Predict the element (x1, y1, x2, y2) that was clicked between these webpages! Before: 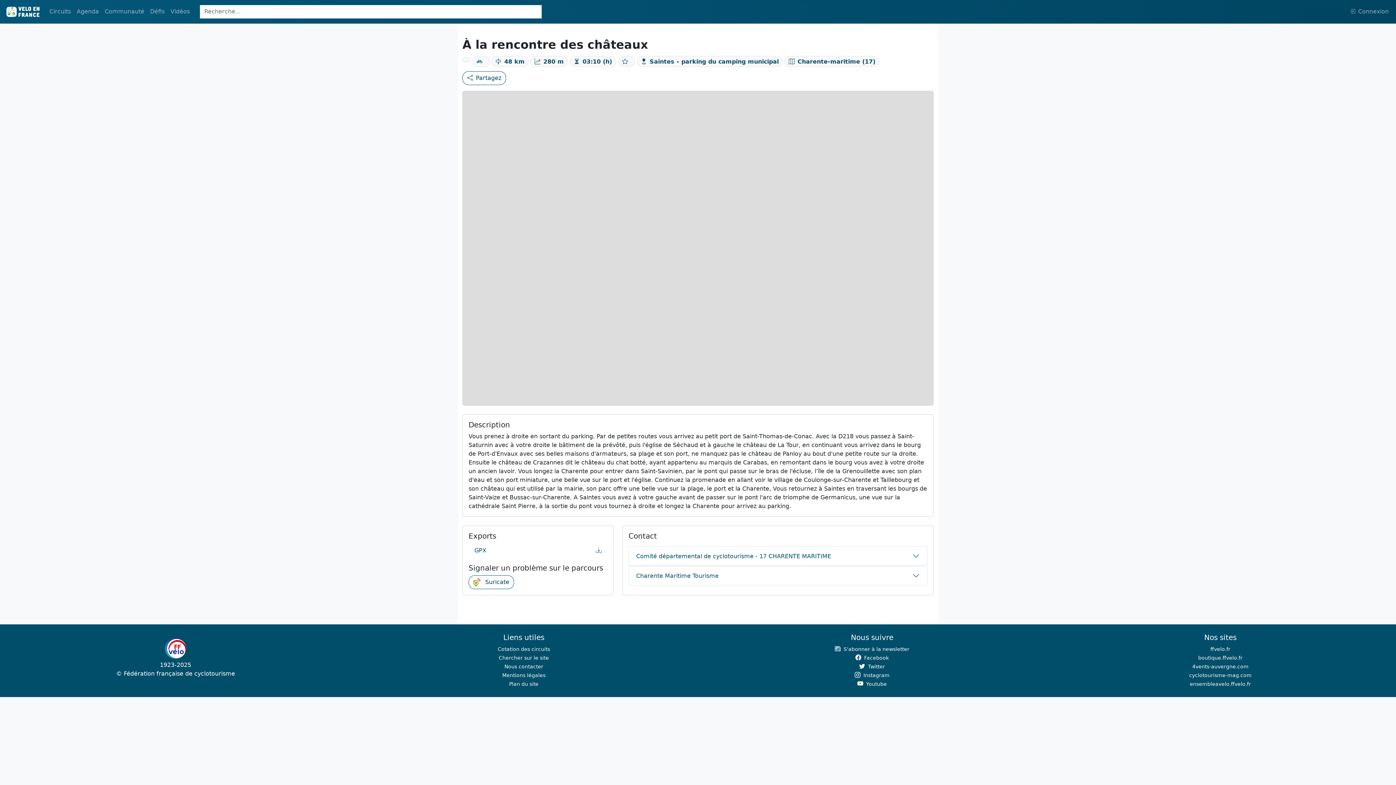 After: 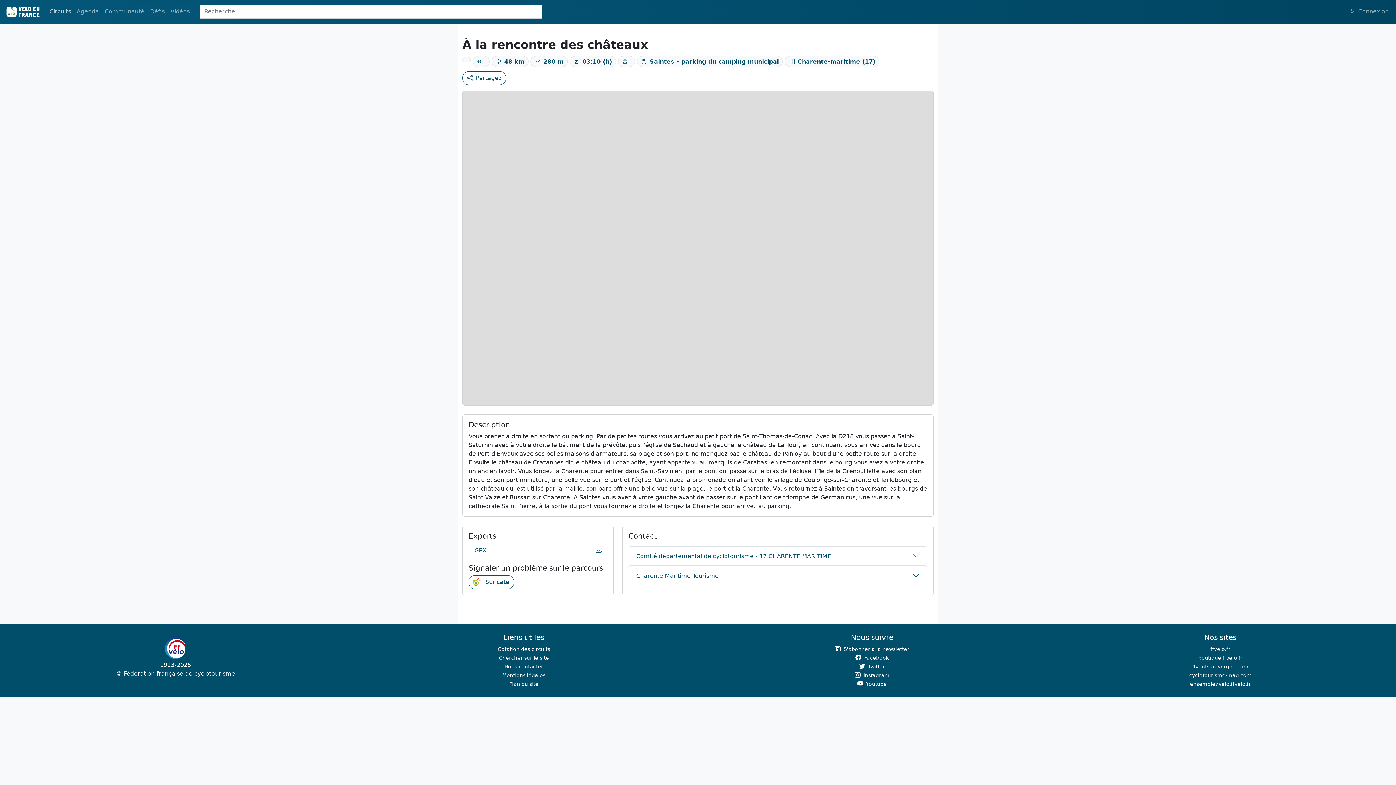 Action: label: Circuits bbox: (46, 4, 73, 19)